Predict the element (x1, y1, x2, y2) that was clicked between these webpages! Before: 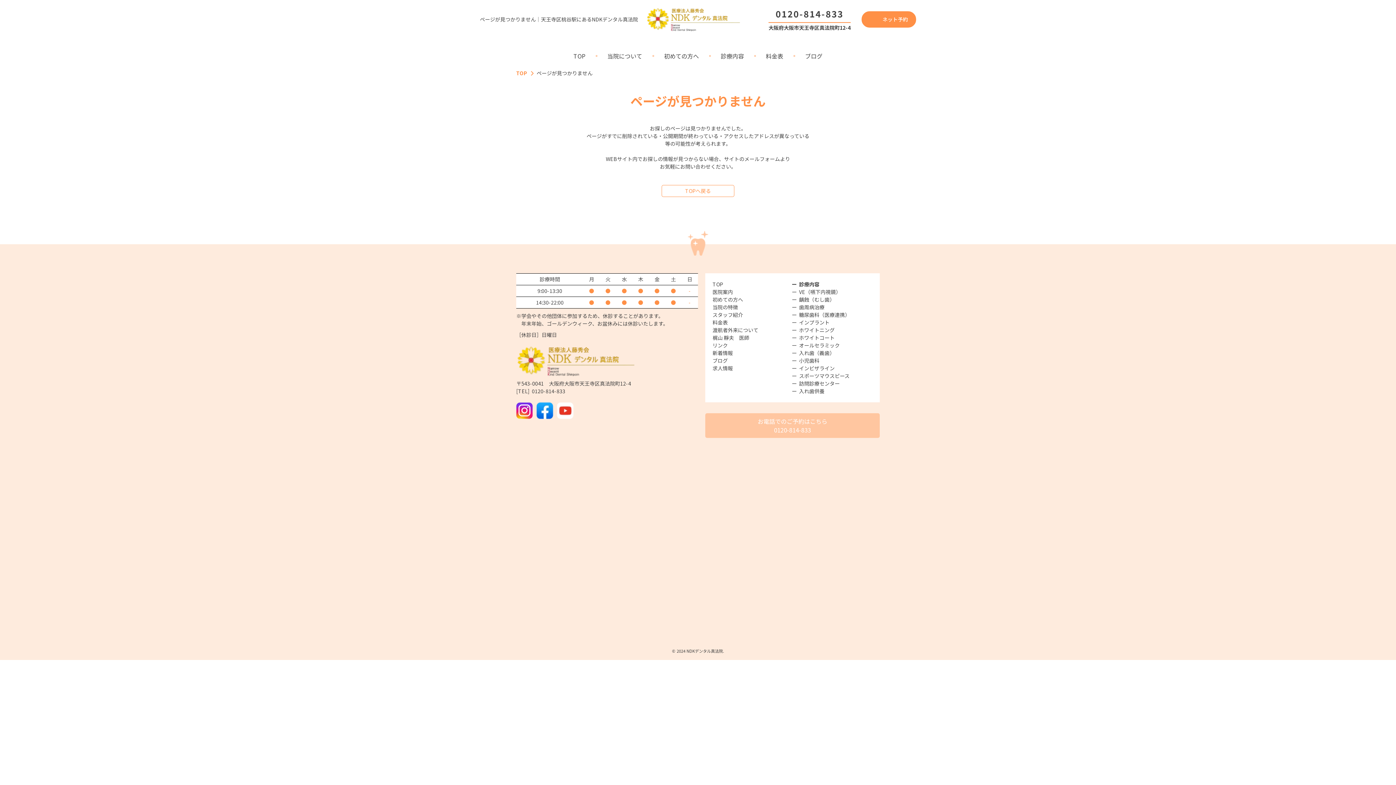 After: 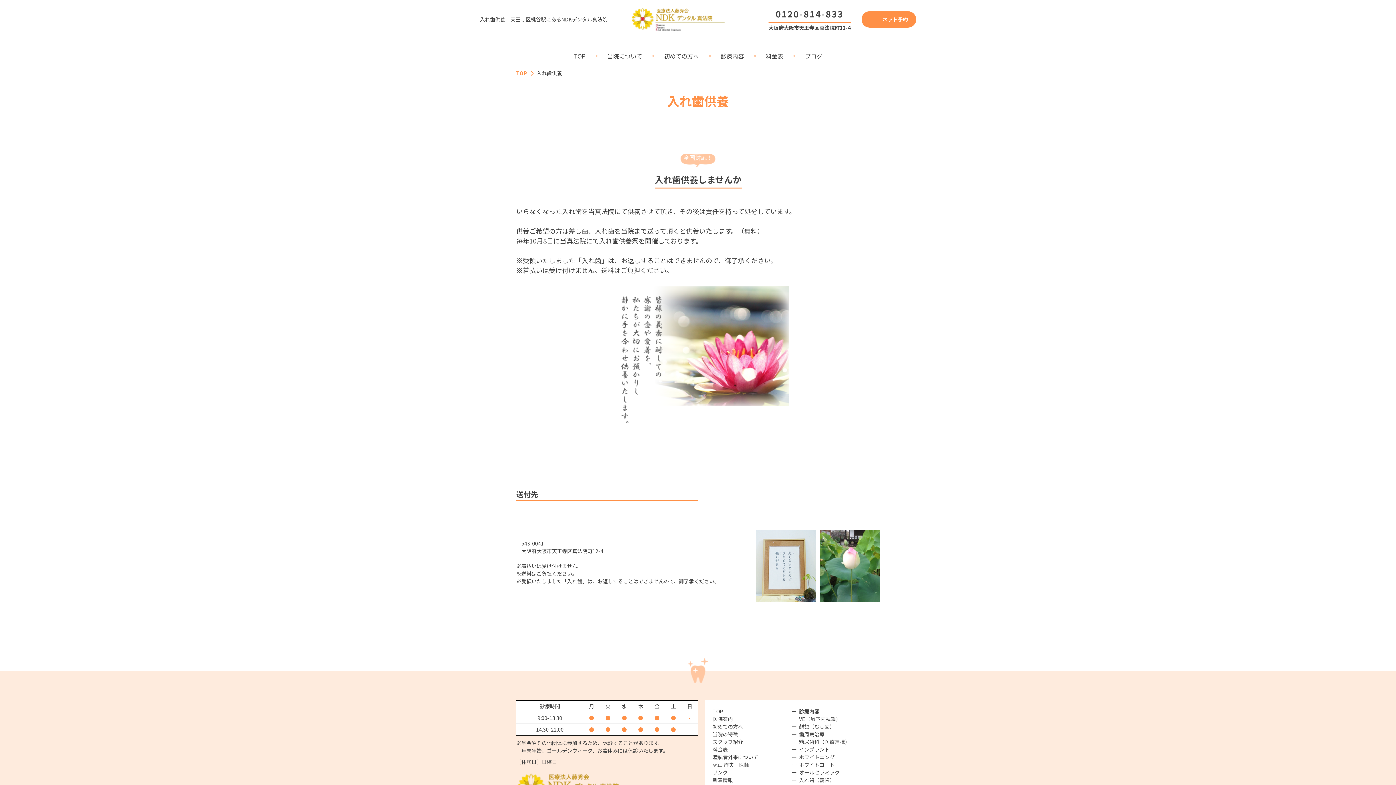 Action: bbox: (792, 387, 872, 395) label: 入れ歯供養